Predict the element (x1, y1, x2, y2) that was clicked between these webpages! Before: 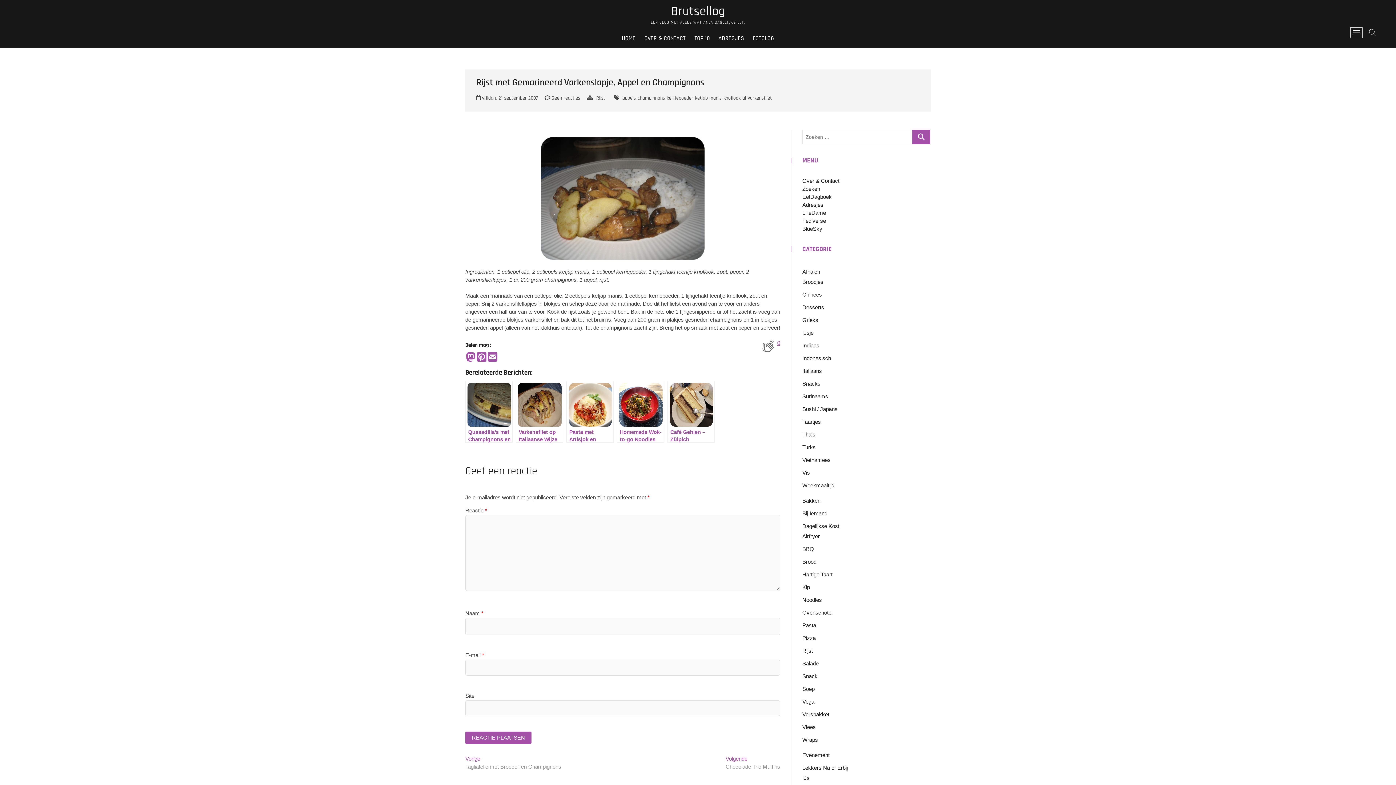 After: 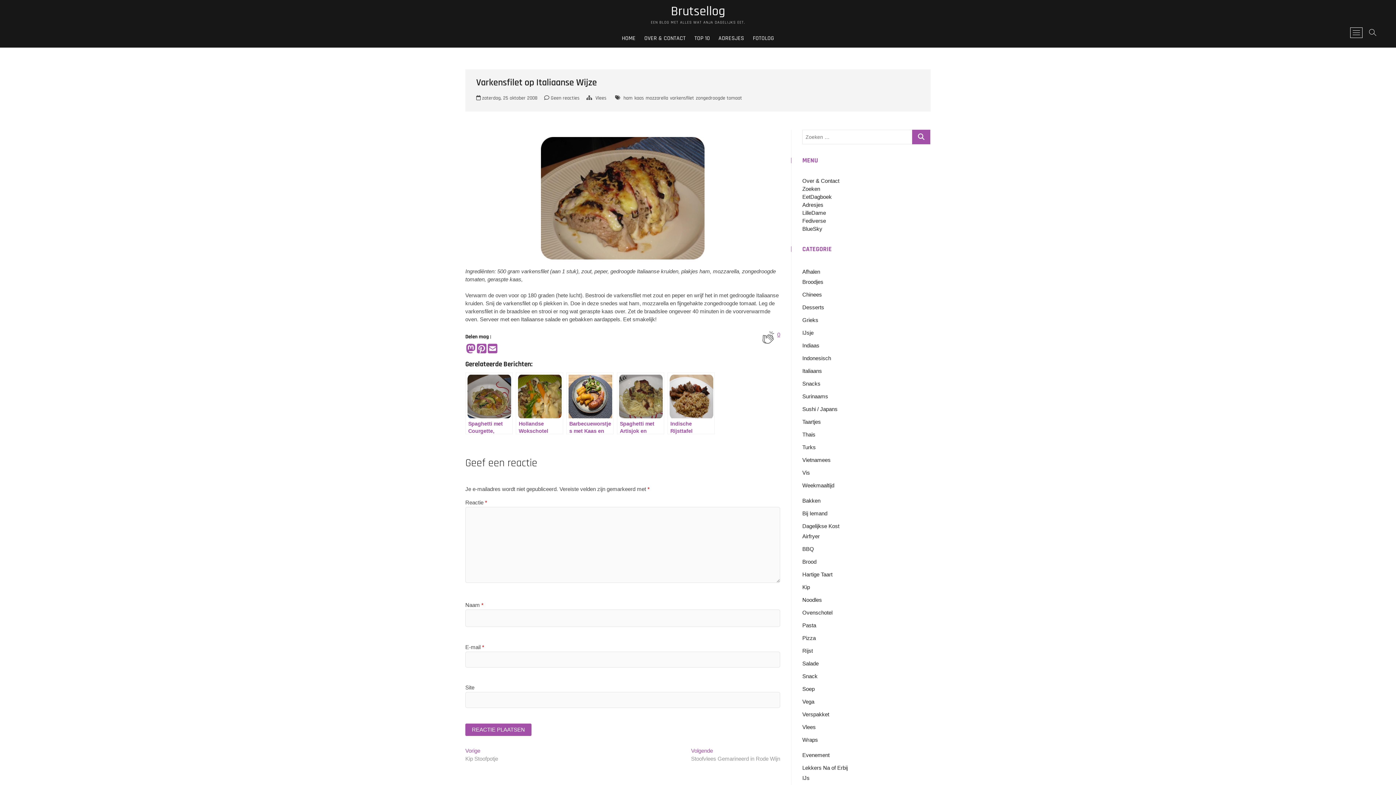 Action: label: Varkensfilet op Italiaanse Wijze bbox: (516, 380, 563, 442)